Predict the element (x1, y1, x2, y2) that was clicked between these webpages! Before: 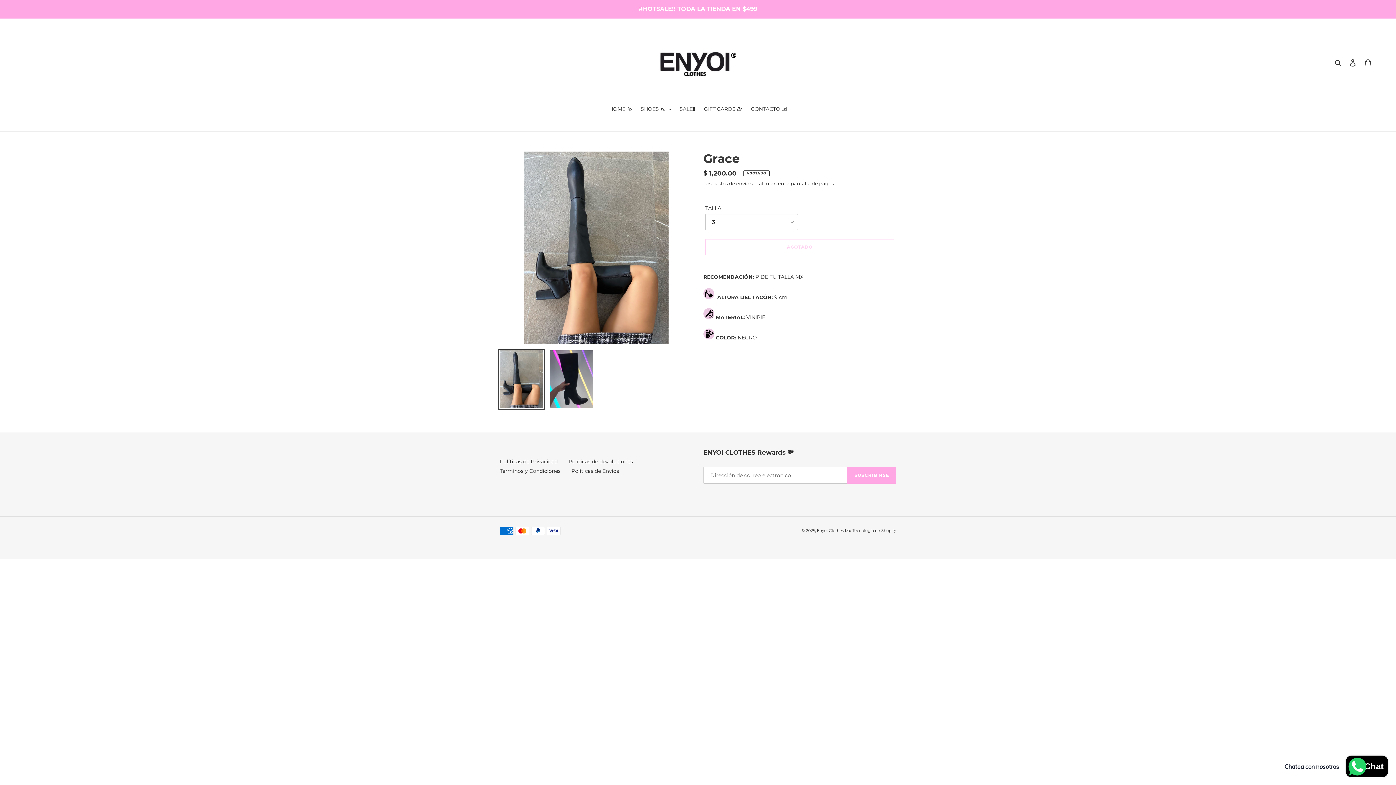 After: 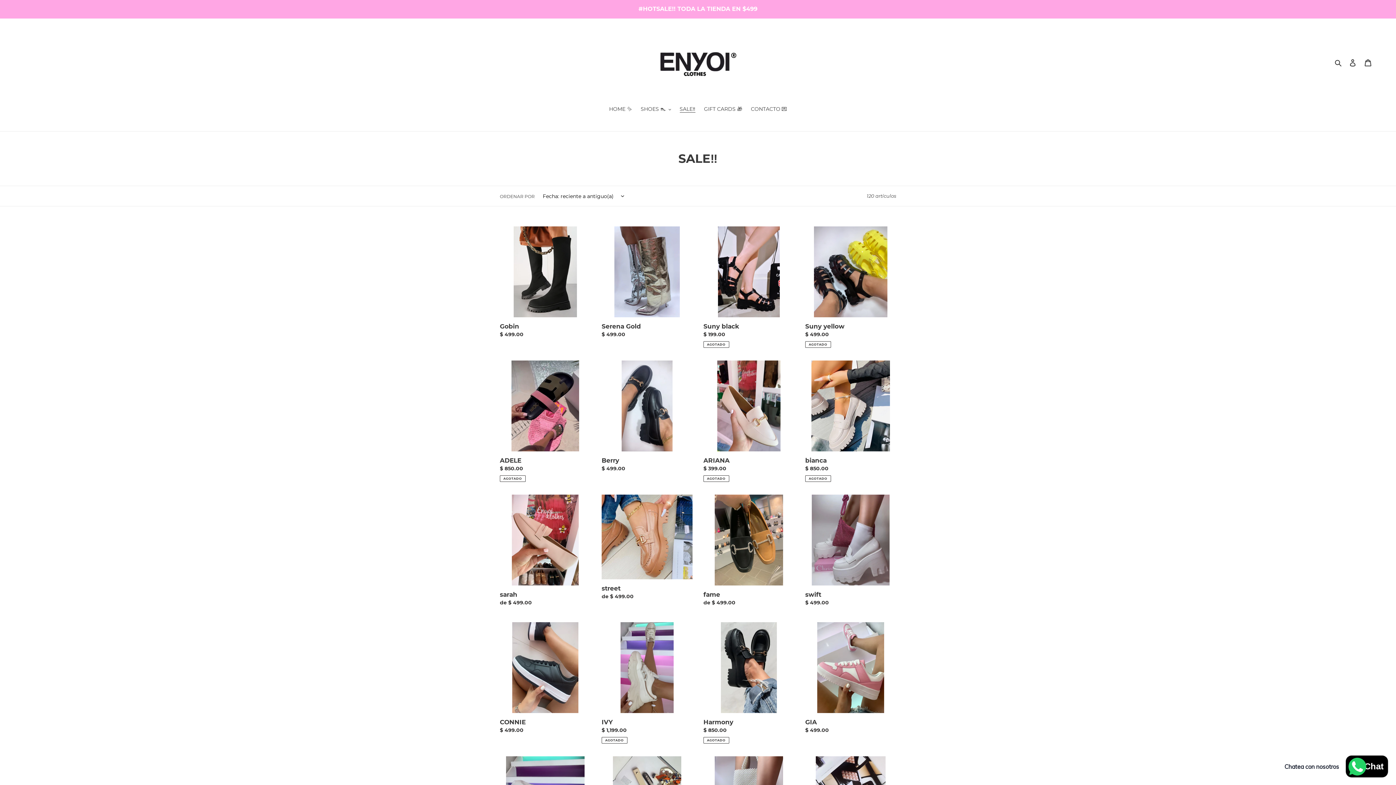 Action: label: SALE‼️ bbox: (676, 105, 699, 114)